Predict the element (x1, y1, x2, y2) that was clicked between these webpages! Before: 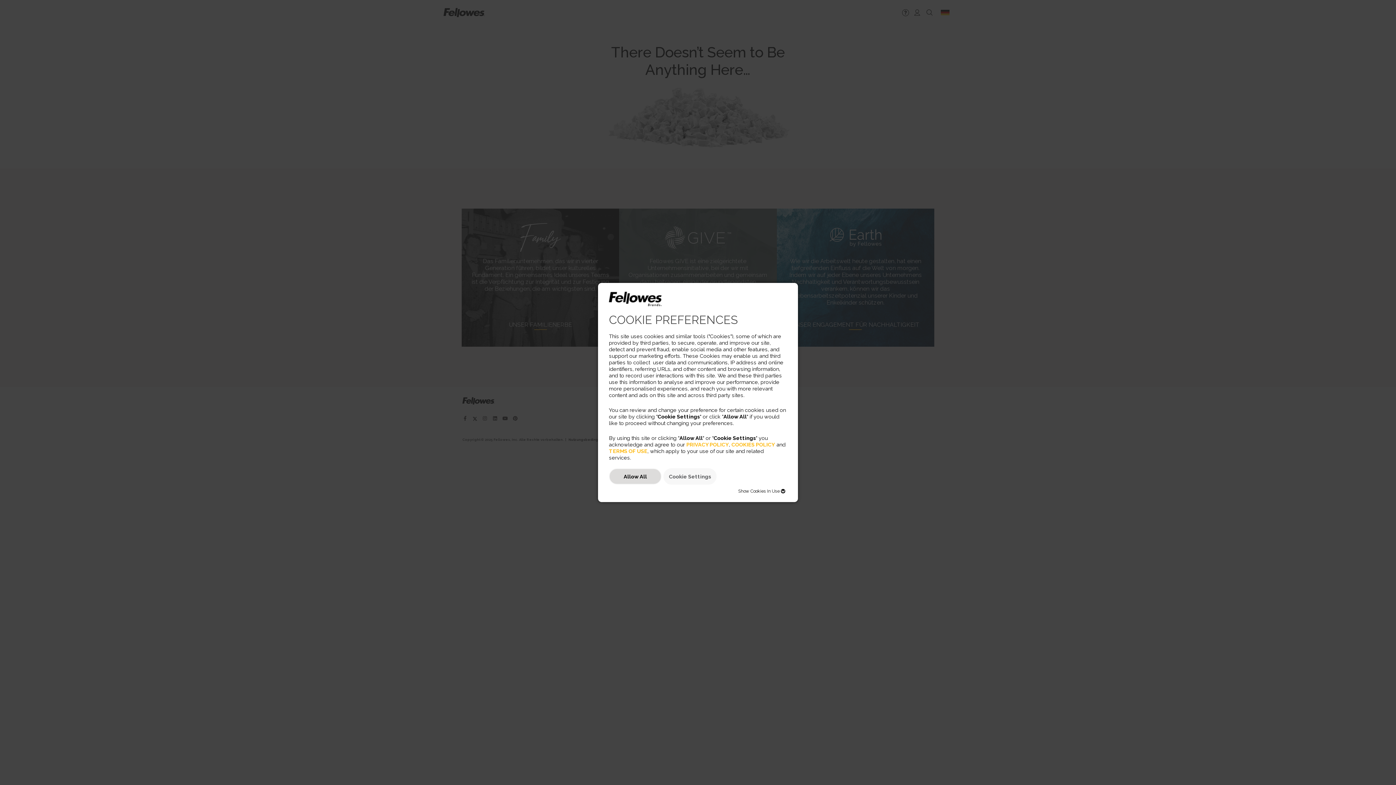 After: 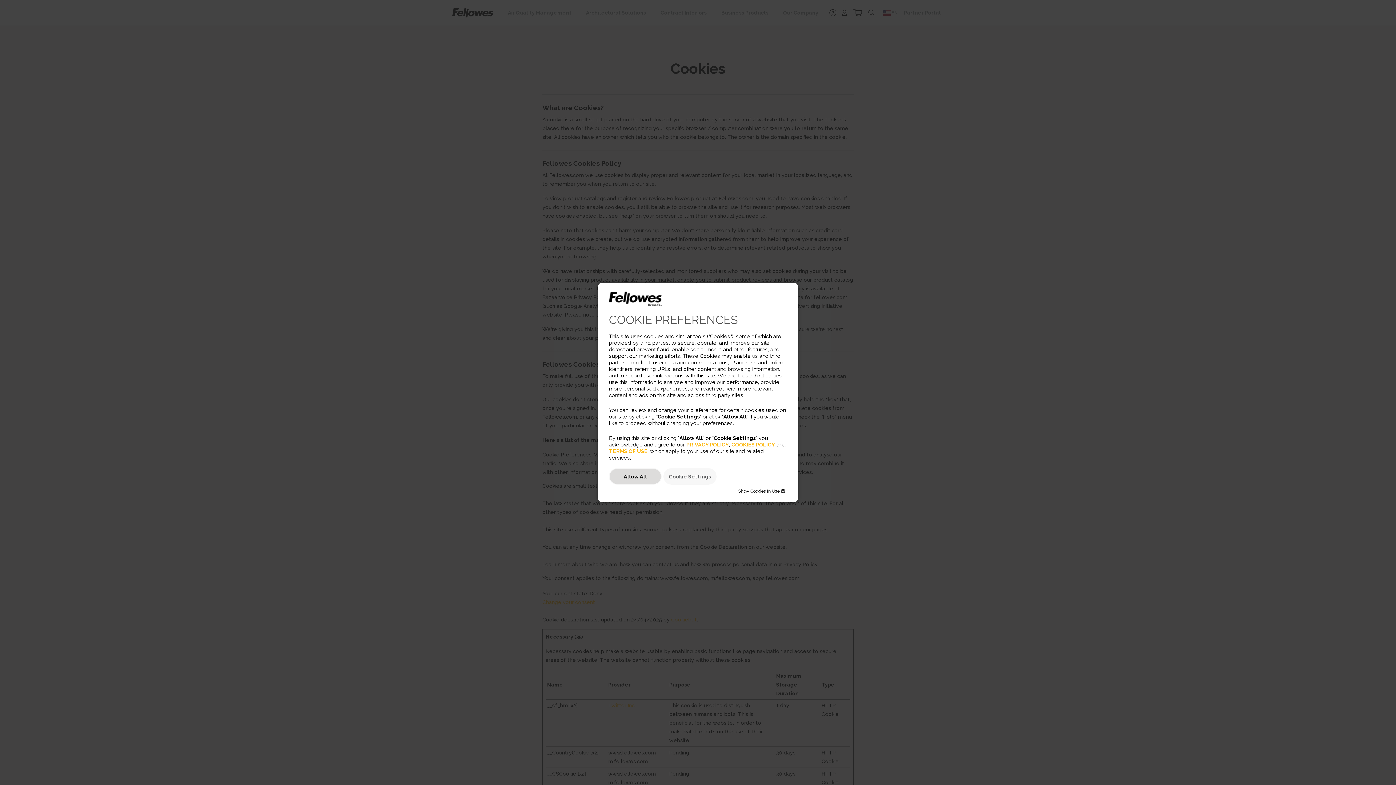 Action: label: COOKIES POLICY bbox: (731, 441, 775, 447)